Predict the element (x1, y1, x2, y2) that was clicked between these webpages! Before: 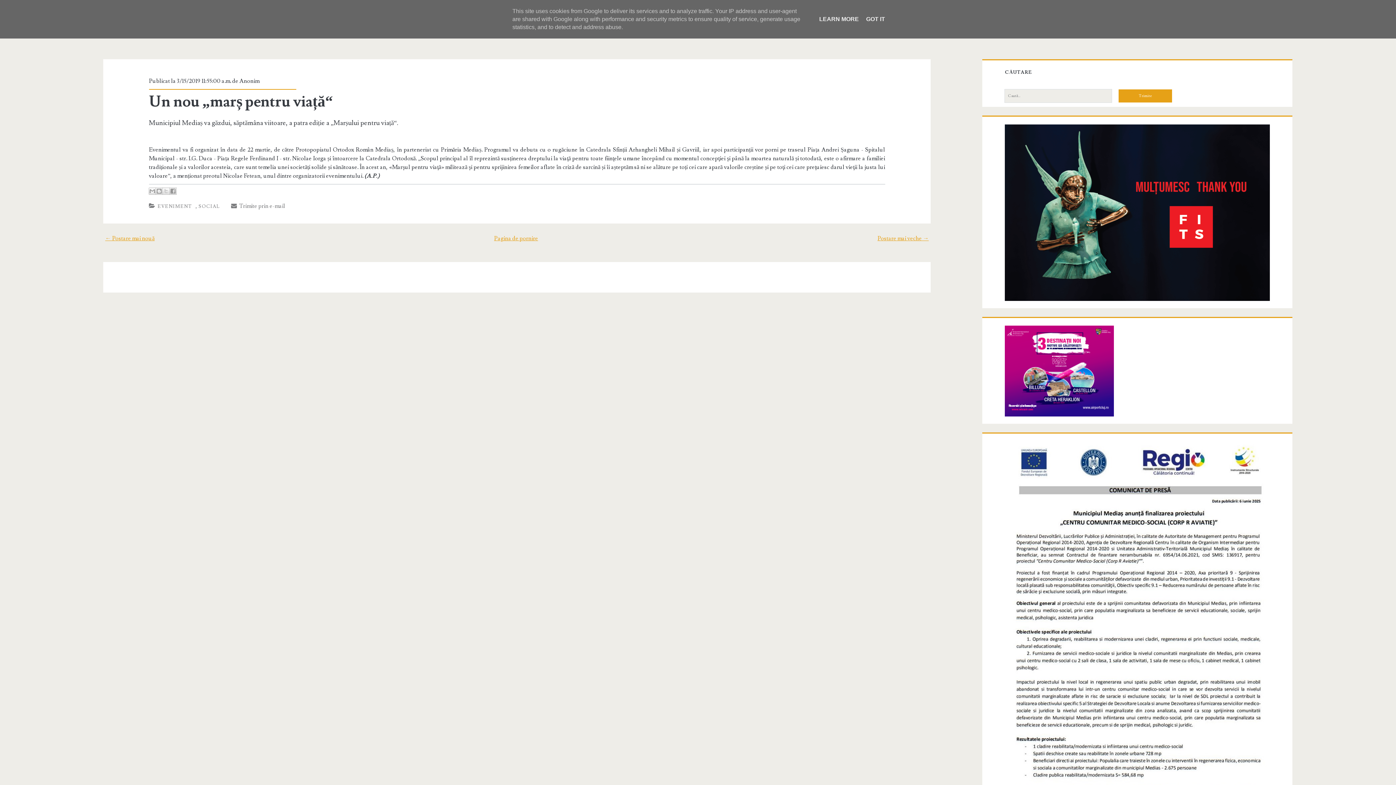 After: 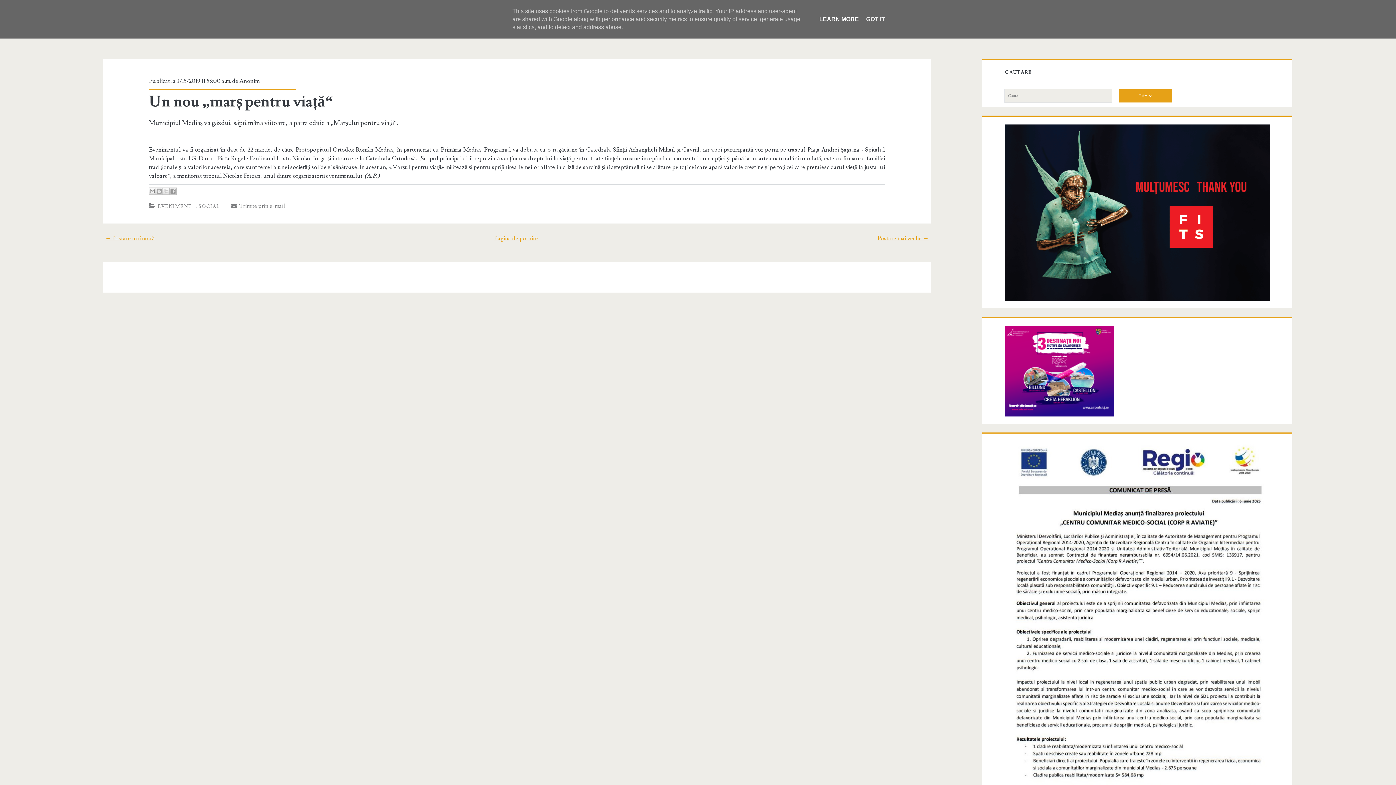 Action: bbox: (817, 16, 861, 22) label: LEARN MORE